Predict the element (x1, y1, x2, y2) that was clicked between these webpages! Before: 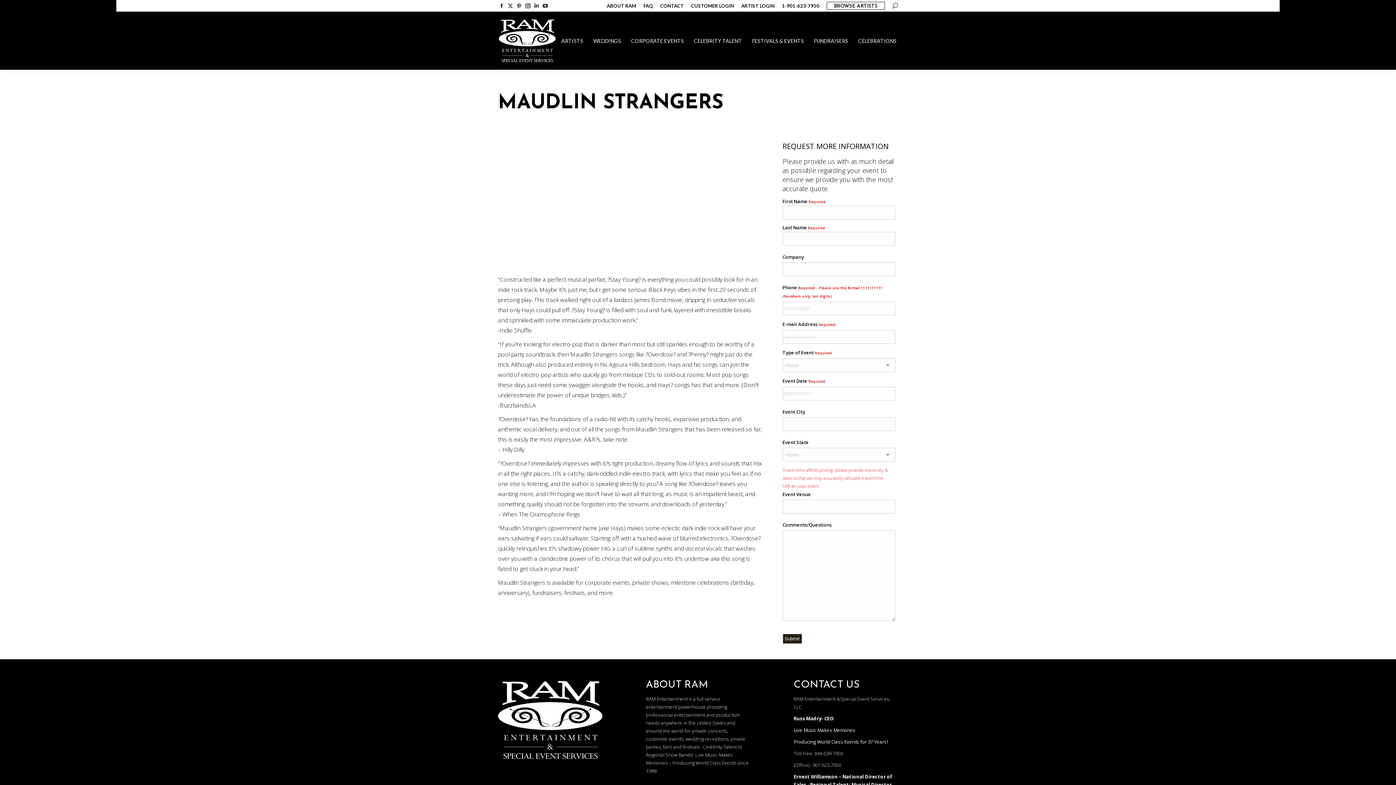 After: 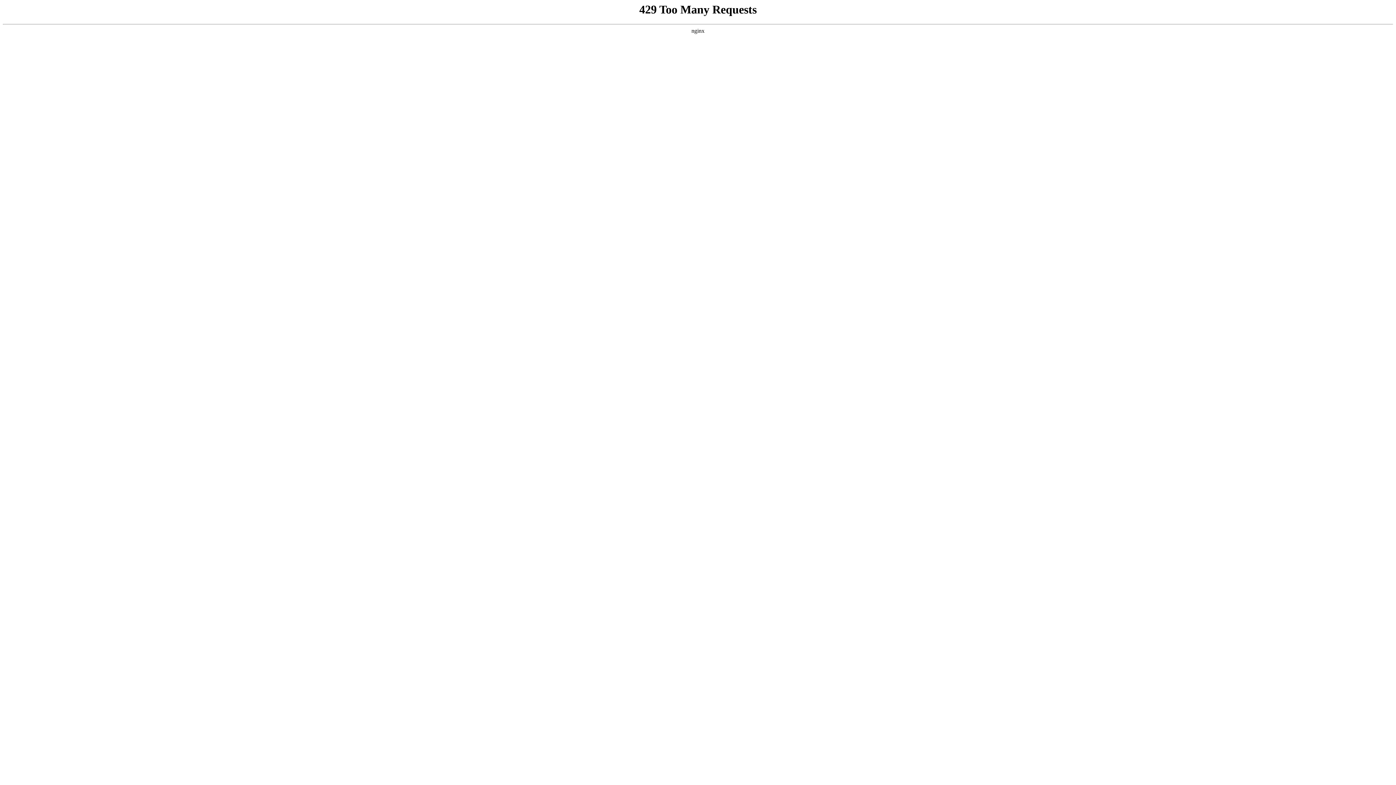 Action: label: CELEBRATIONS bbox: (857, 36, 898, 45)